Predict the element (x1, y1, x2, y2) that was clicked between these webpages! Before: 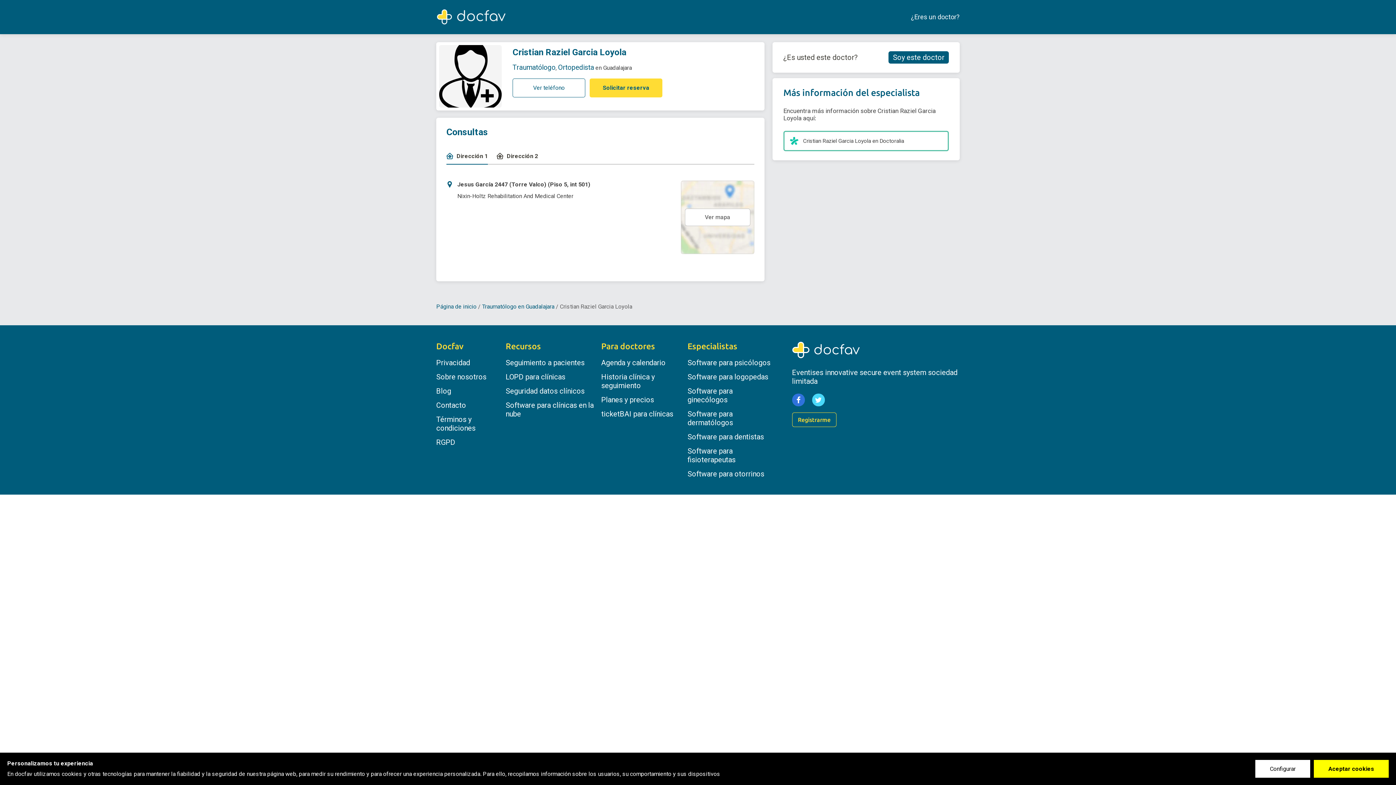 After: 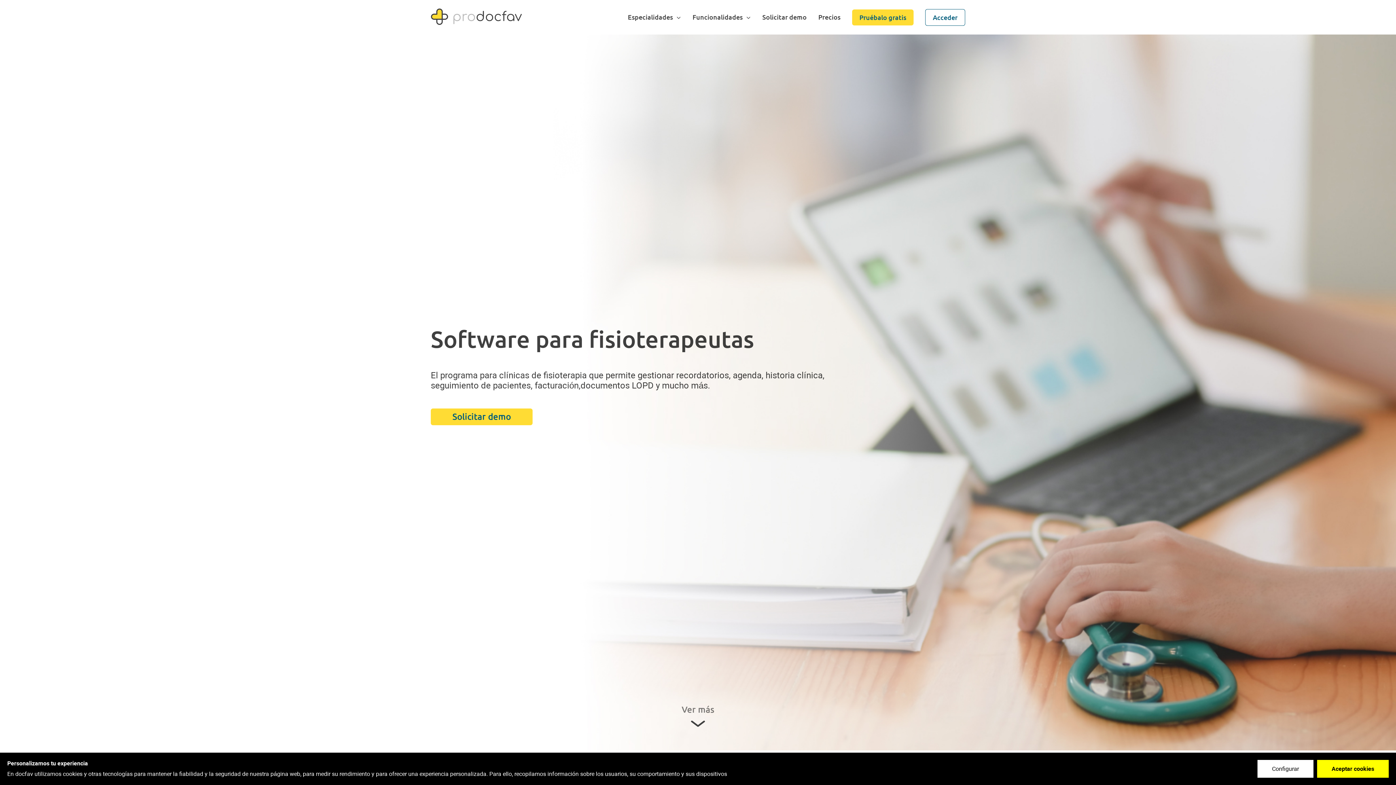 Action: bbox: (687, 446, 735, 464) label: Software para fisioterapeutas